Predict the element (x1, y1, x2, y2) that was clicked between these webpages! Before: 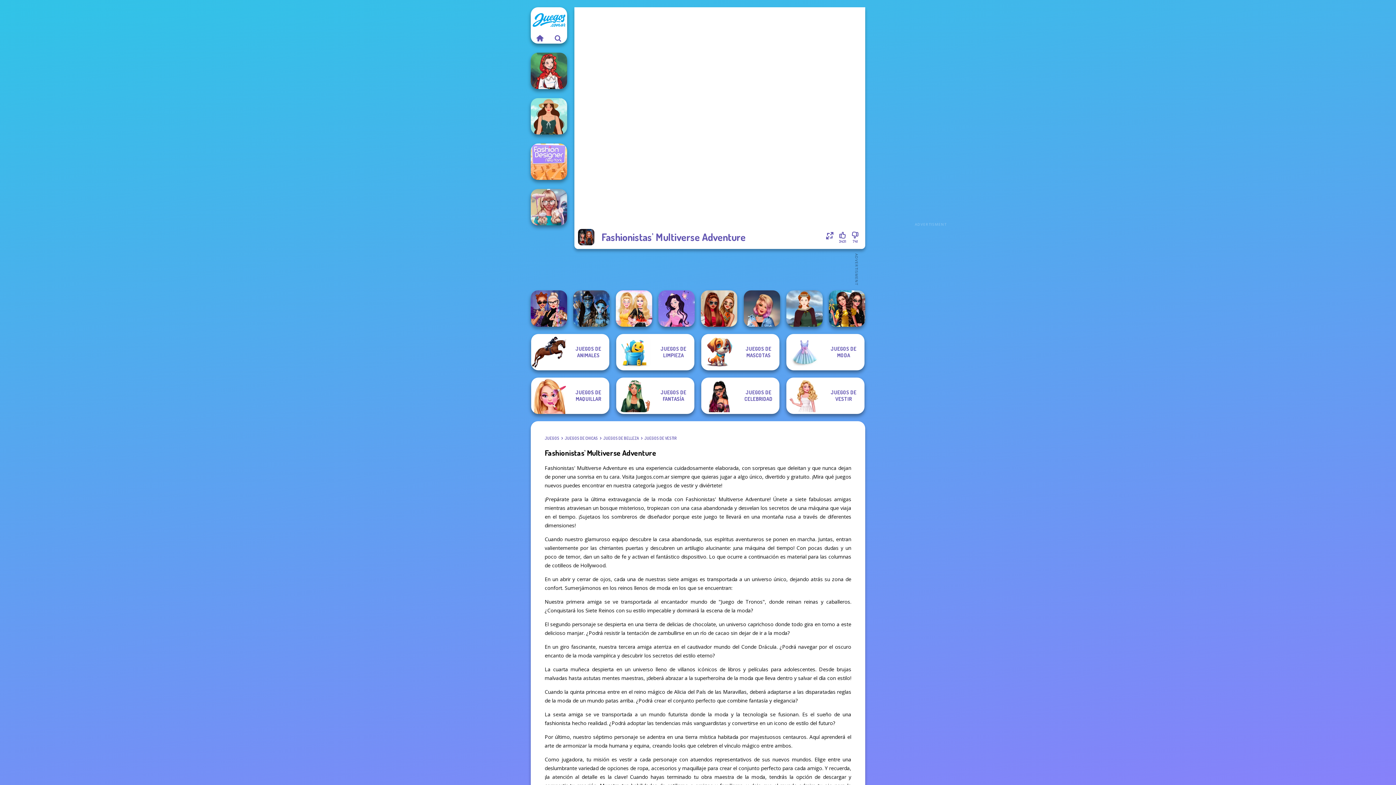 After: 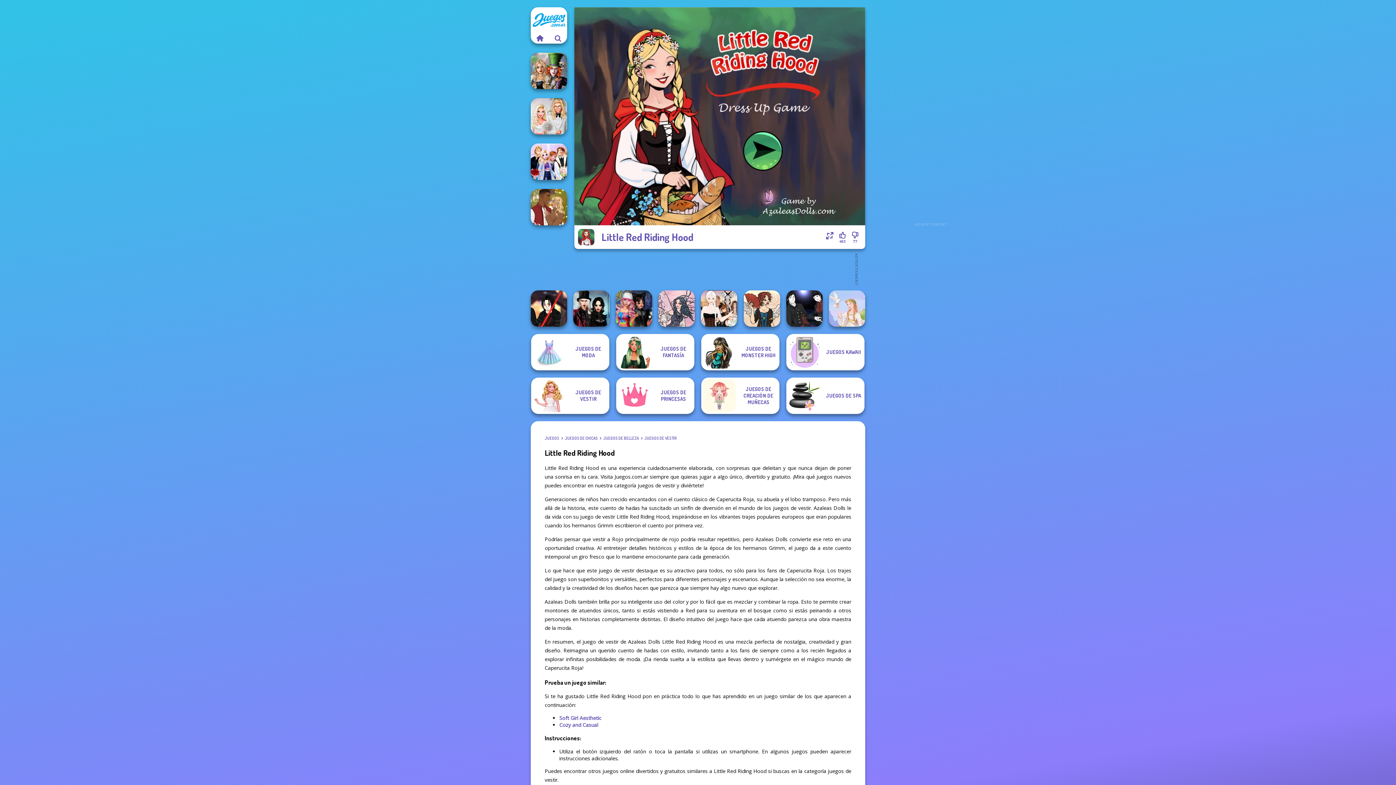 Action: label: Little Red Riding Hood bbox: (530, 52, 567, 89)